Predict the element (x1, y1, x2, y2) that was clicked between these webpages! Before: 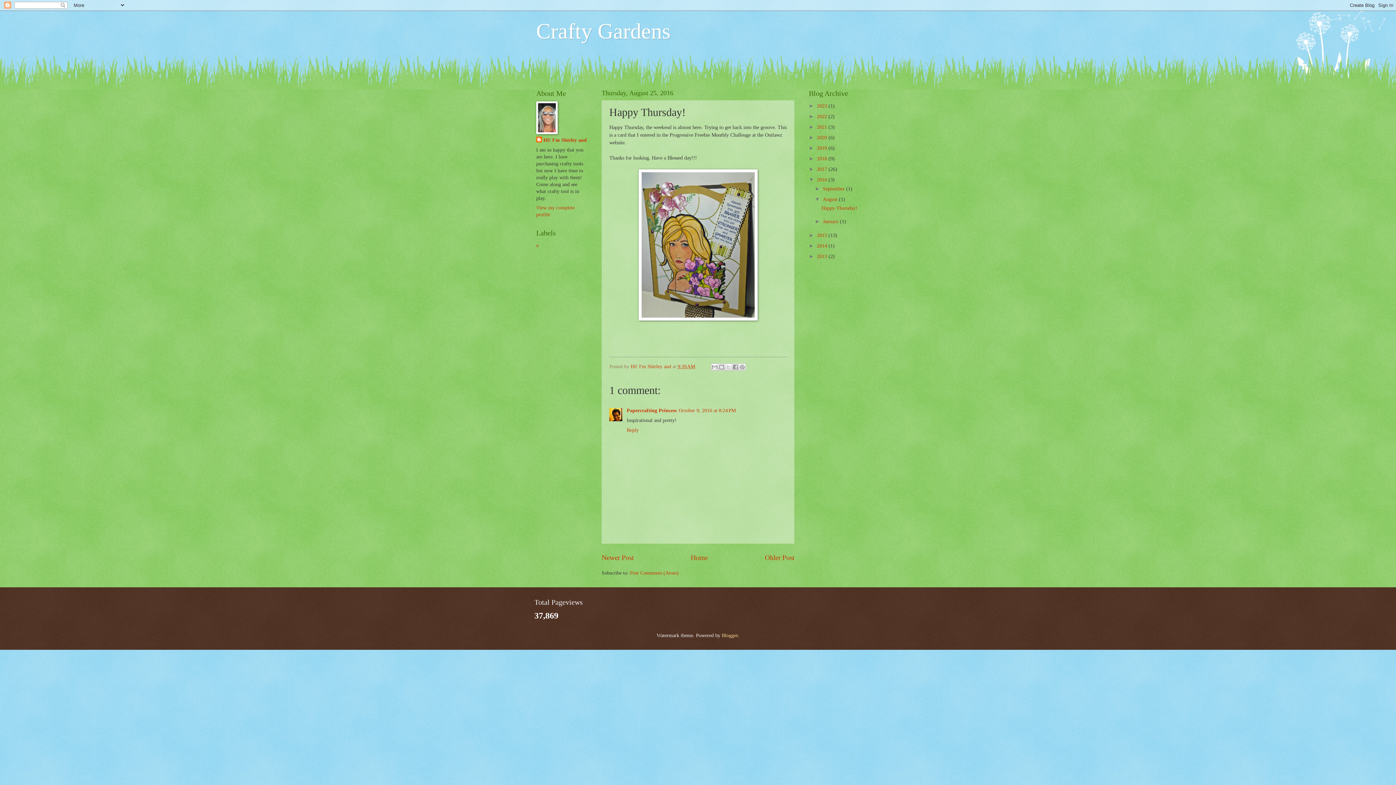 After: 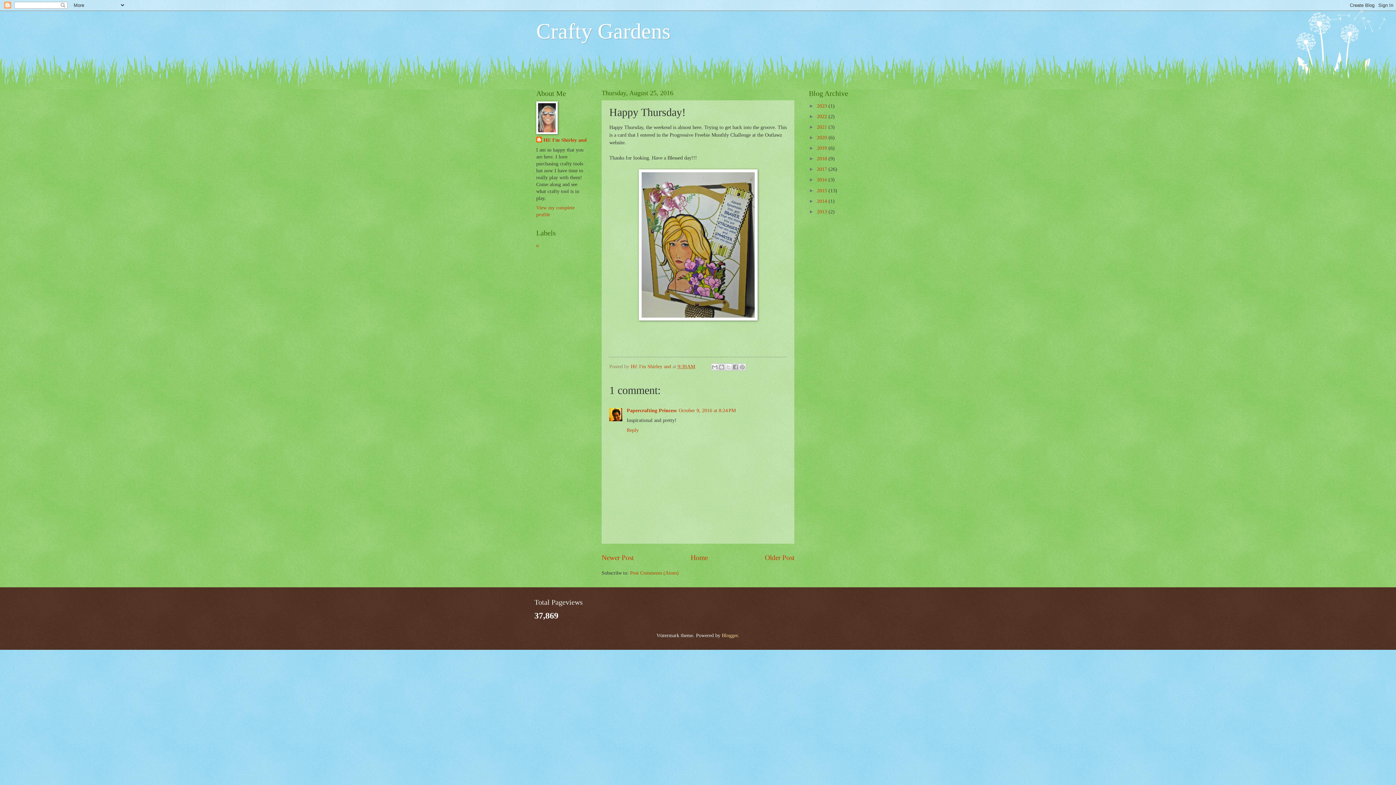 Action: label: ▼   bbox: (809, 177, 817, 182)